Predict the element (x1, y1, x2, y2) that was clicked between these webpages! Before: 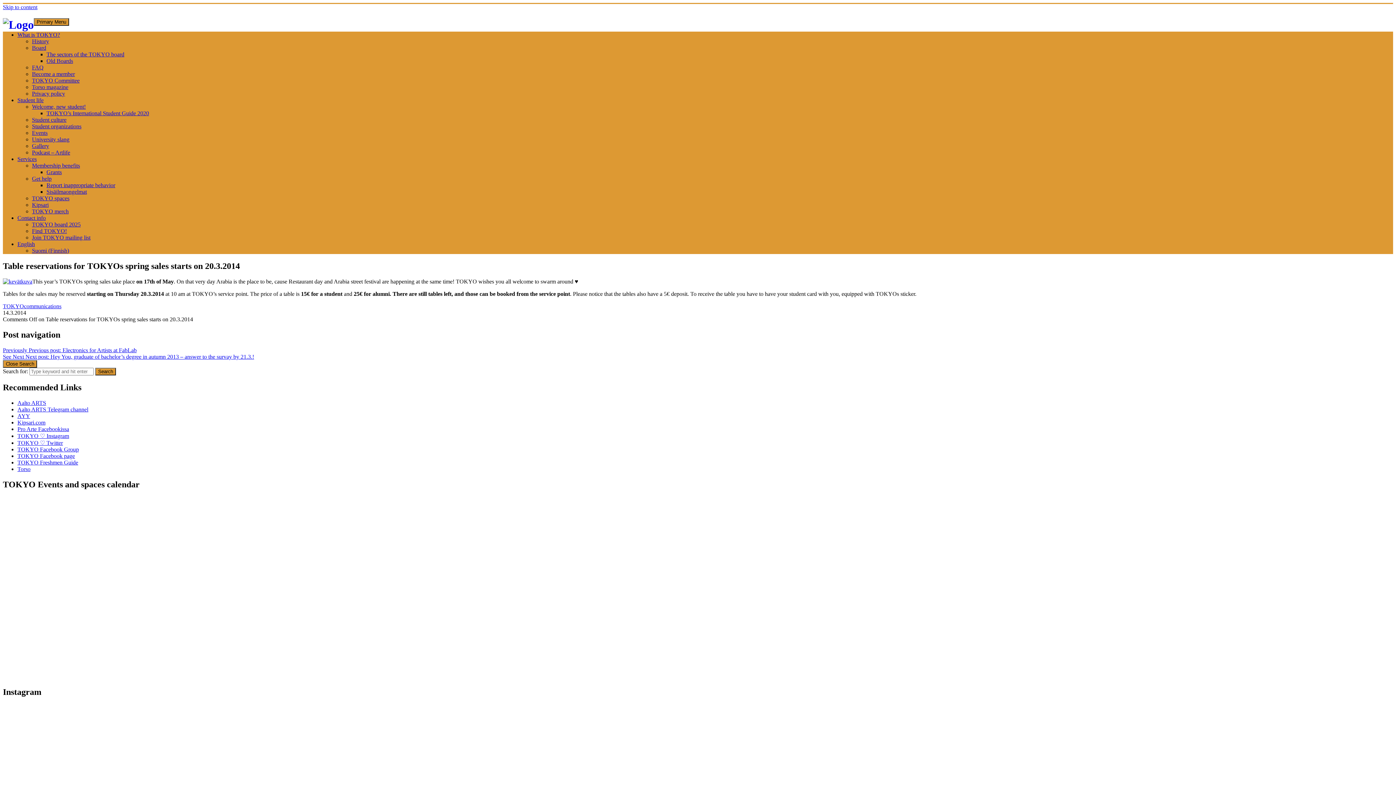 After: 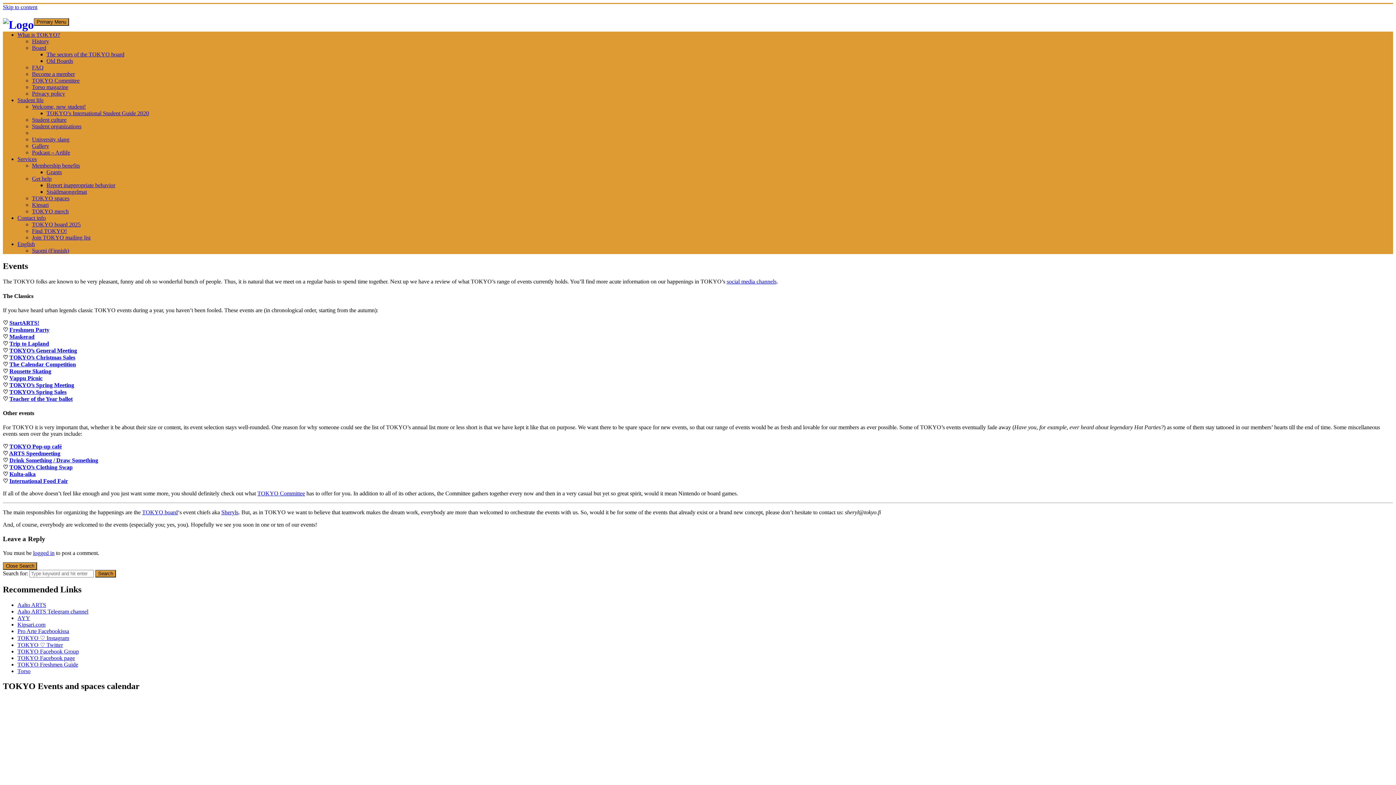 Action: label: Events bbox: (32, 129, 47, 136)